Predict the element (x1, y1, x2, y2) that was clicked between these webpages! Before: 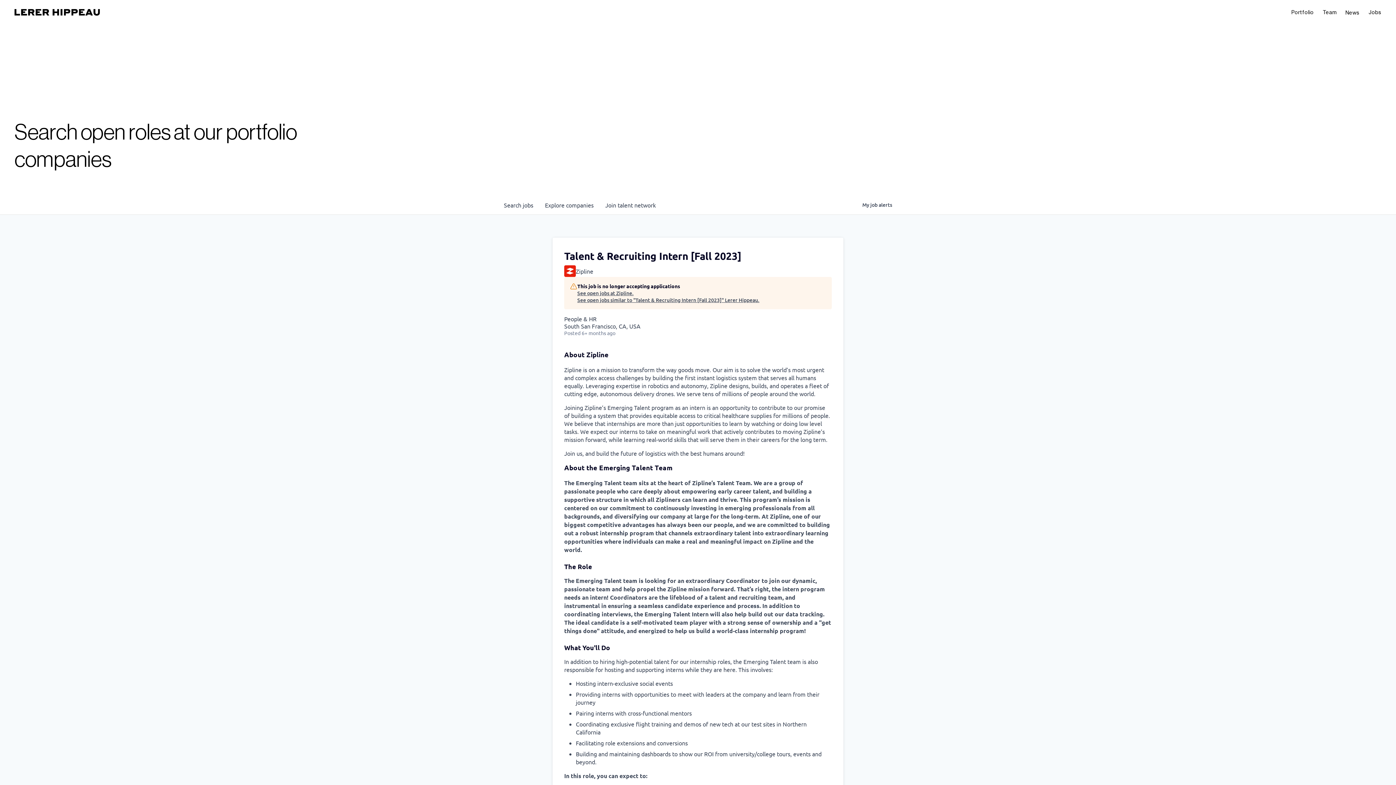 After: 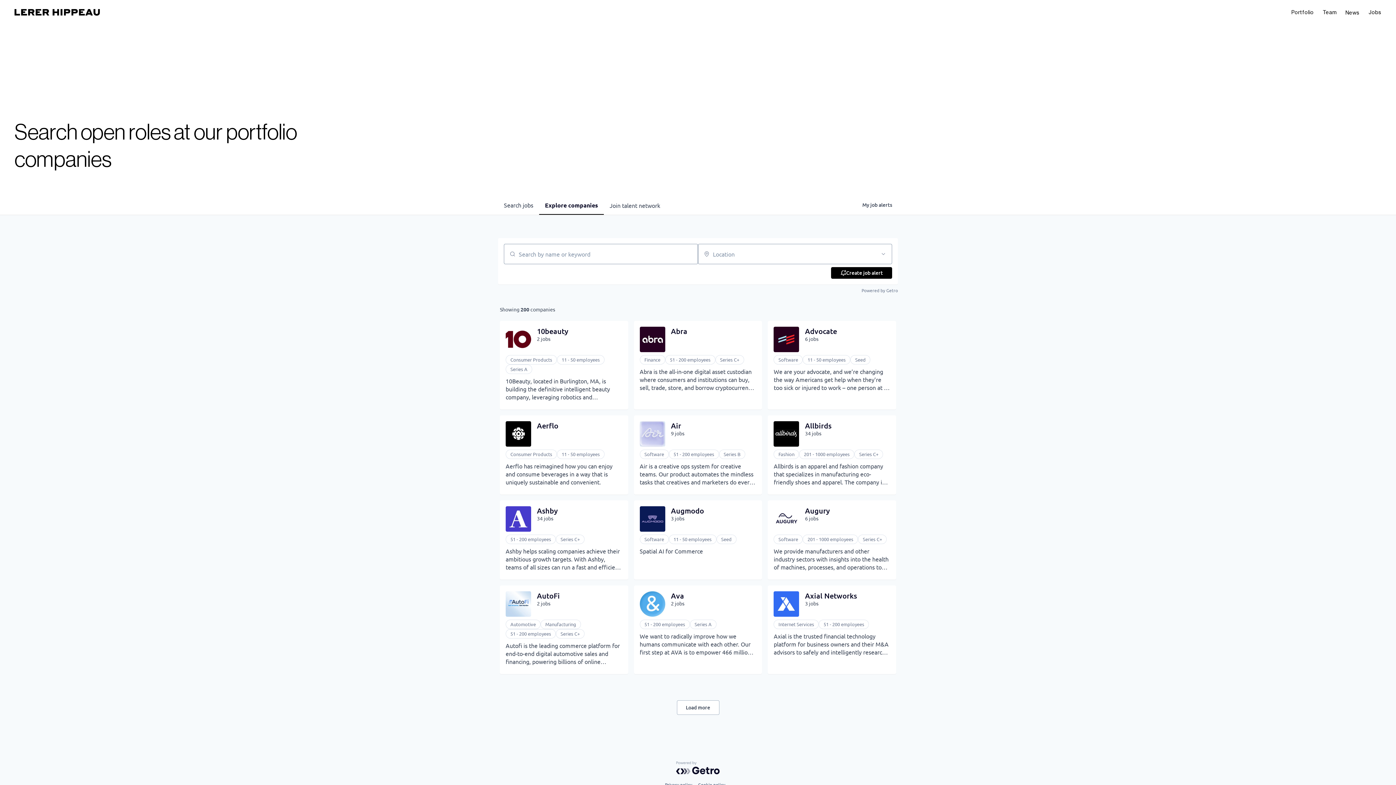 Action: bbox: (539, 195, 599, 214) label: Explore 
companies